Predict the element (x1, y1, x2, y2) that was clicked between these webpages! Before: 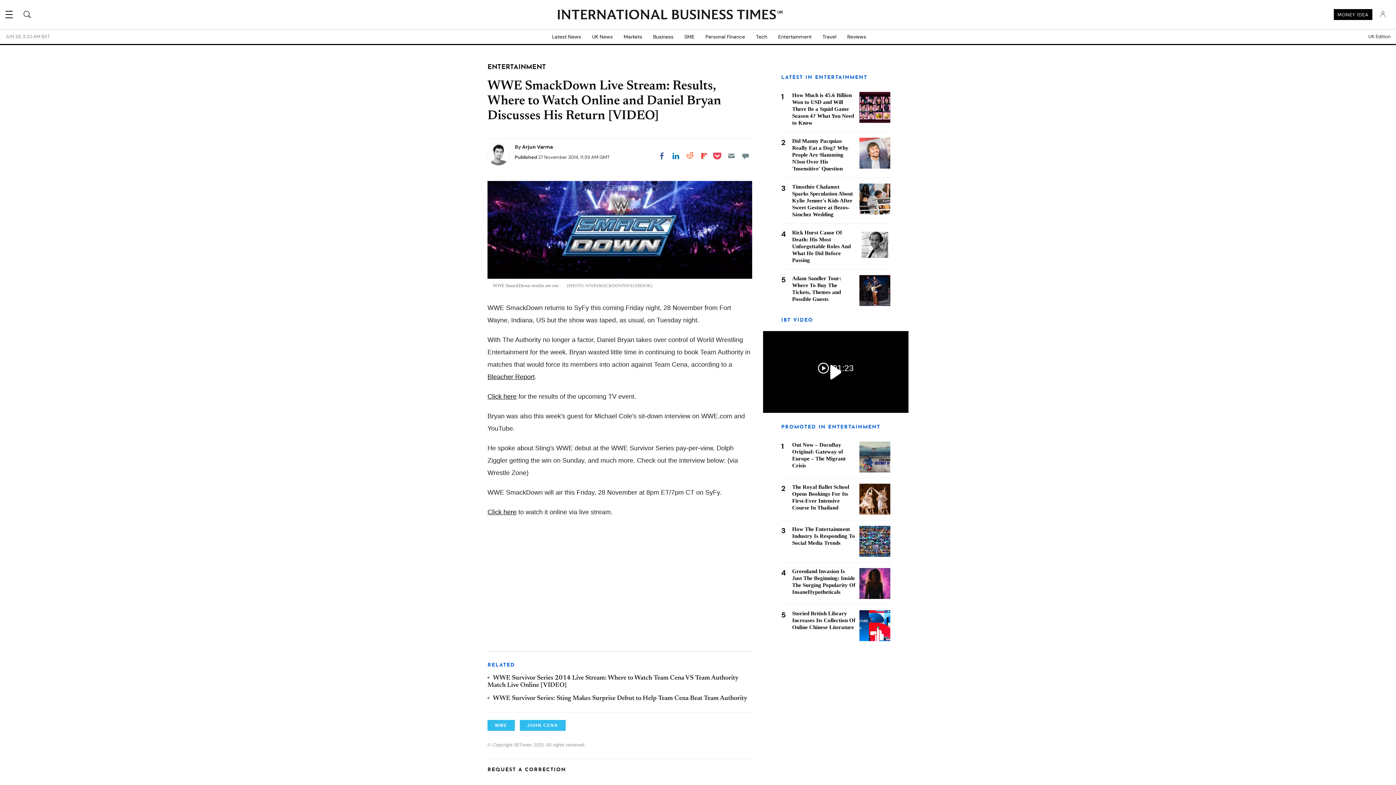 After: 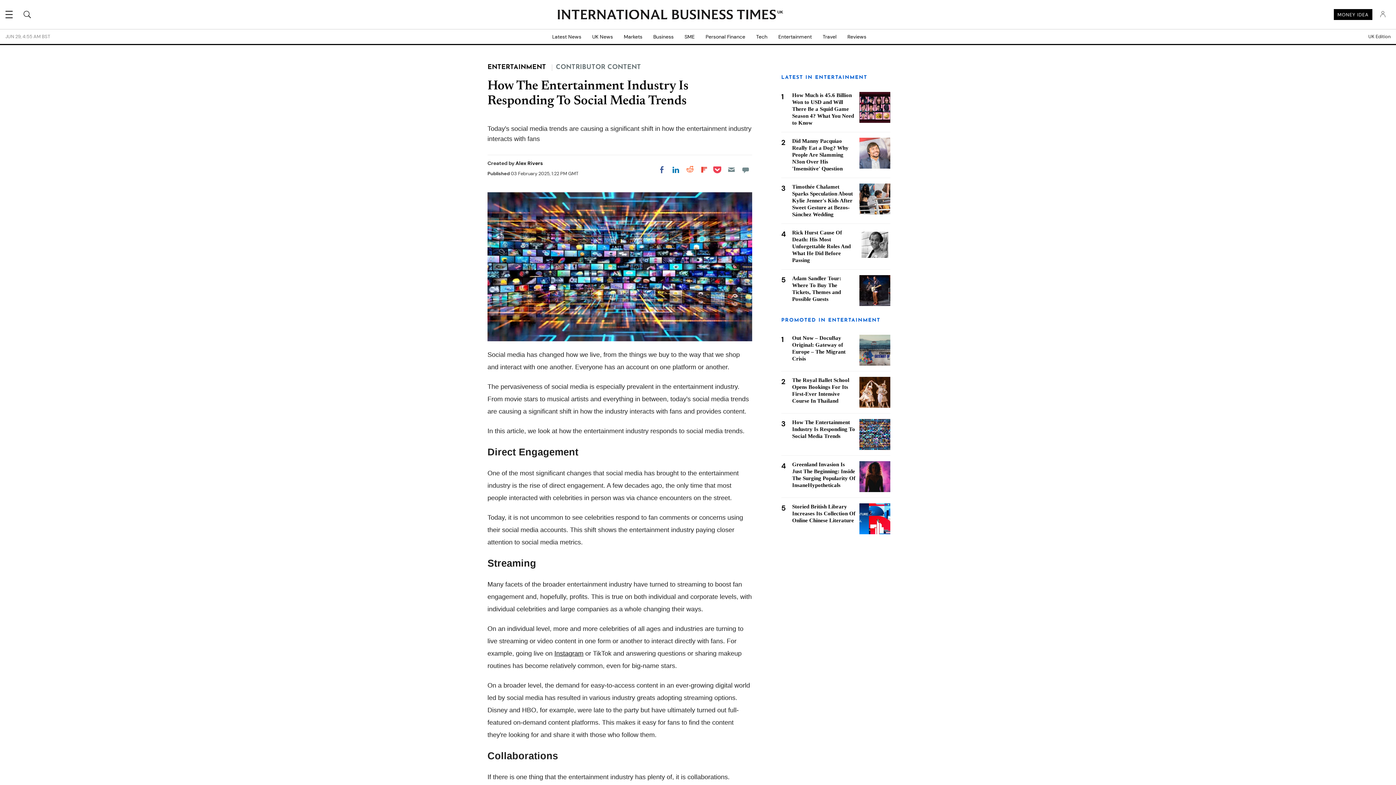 Action: bbox: (792, 526, 855, 546) label: How The Entertainment Industry Is Responding To Social Media Trends